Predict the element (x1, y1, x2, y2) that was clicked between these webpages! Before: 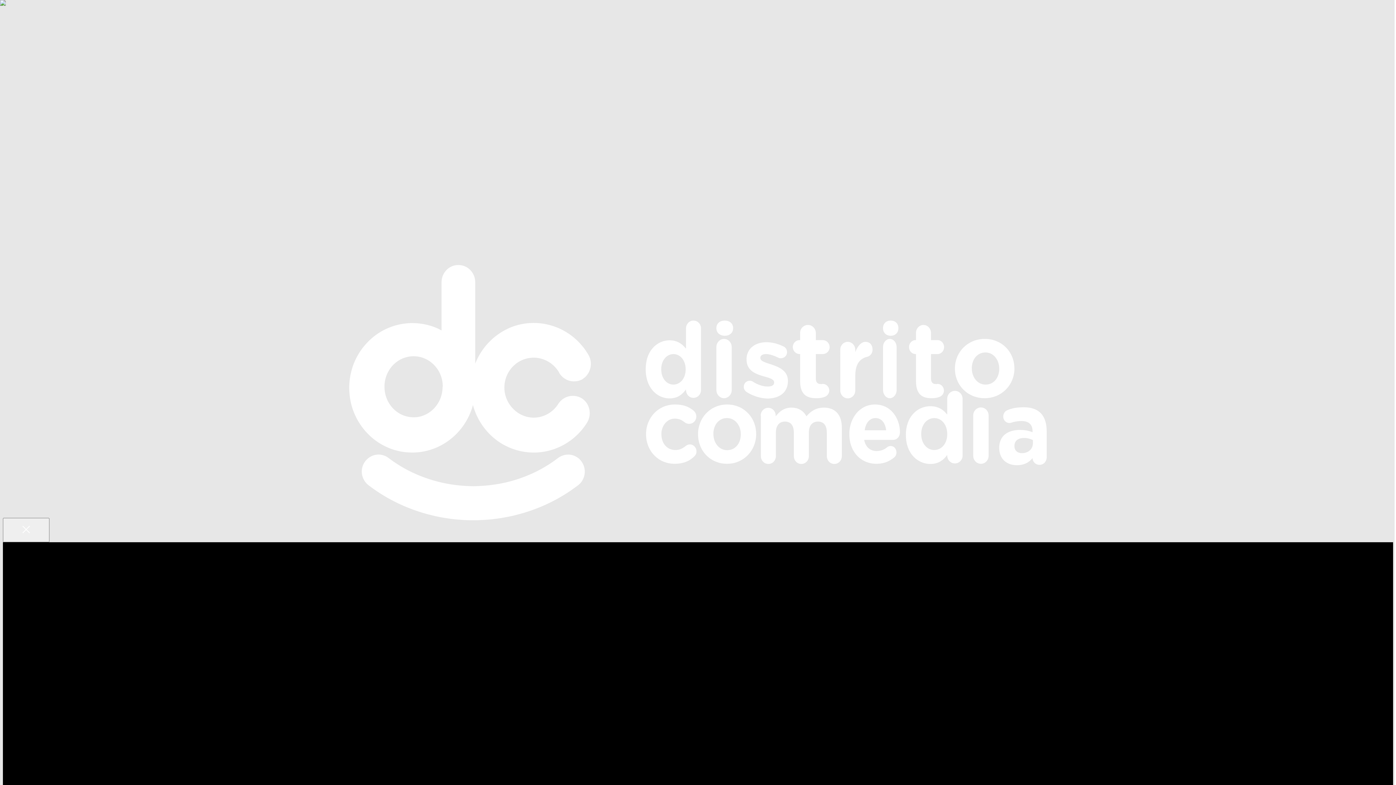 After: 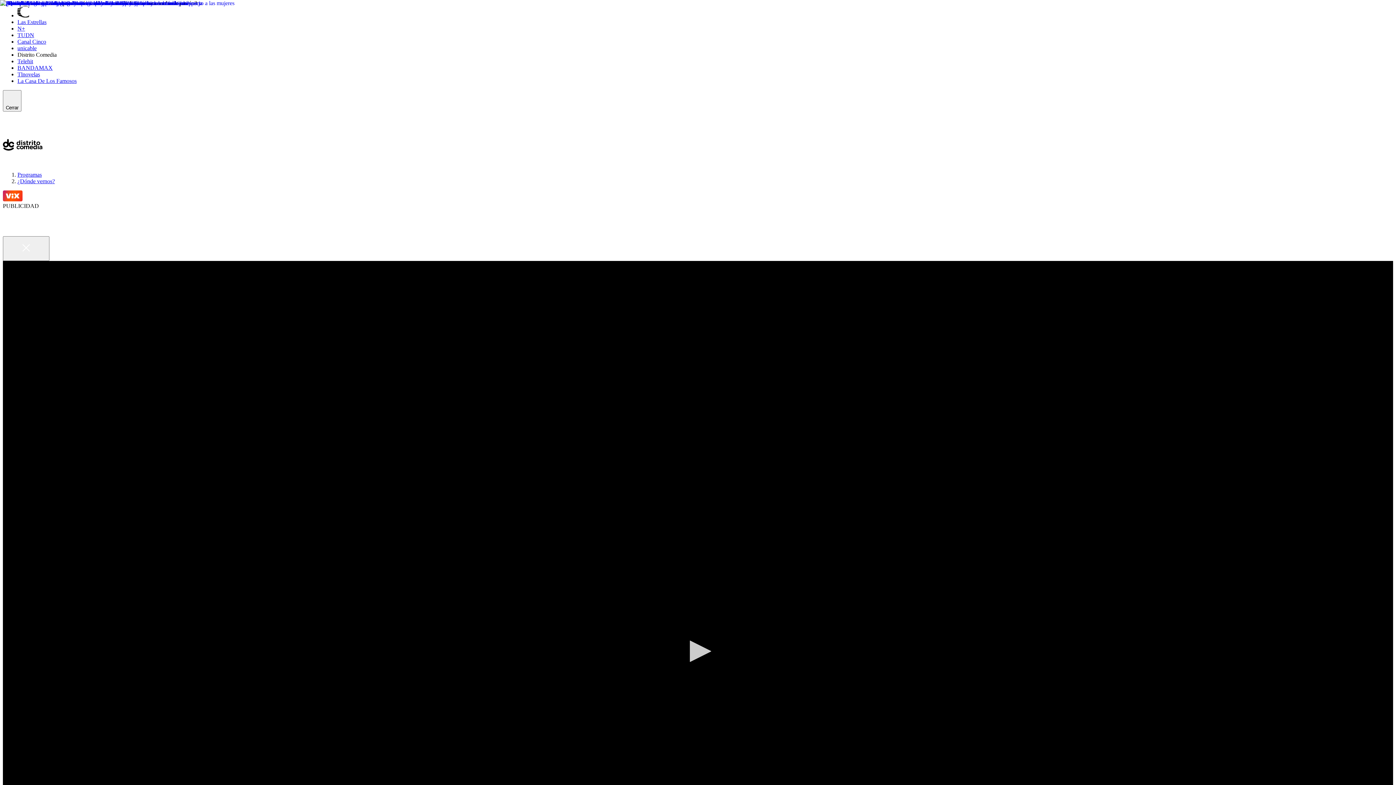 Action: label: Perro oso: Como cuando vas a una fiesta y hay una pareja tóxica bbox: (2, 542, 150, 548)